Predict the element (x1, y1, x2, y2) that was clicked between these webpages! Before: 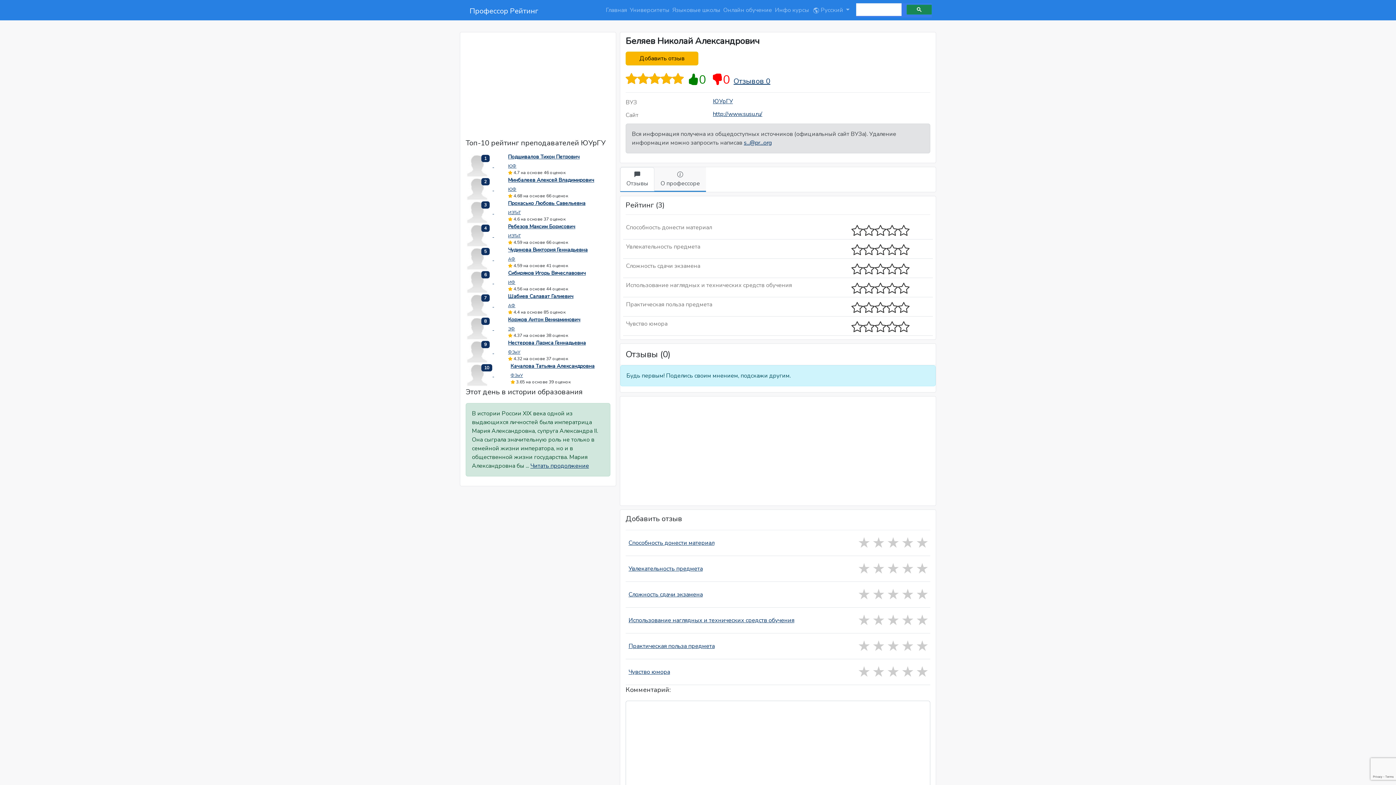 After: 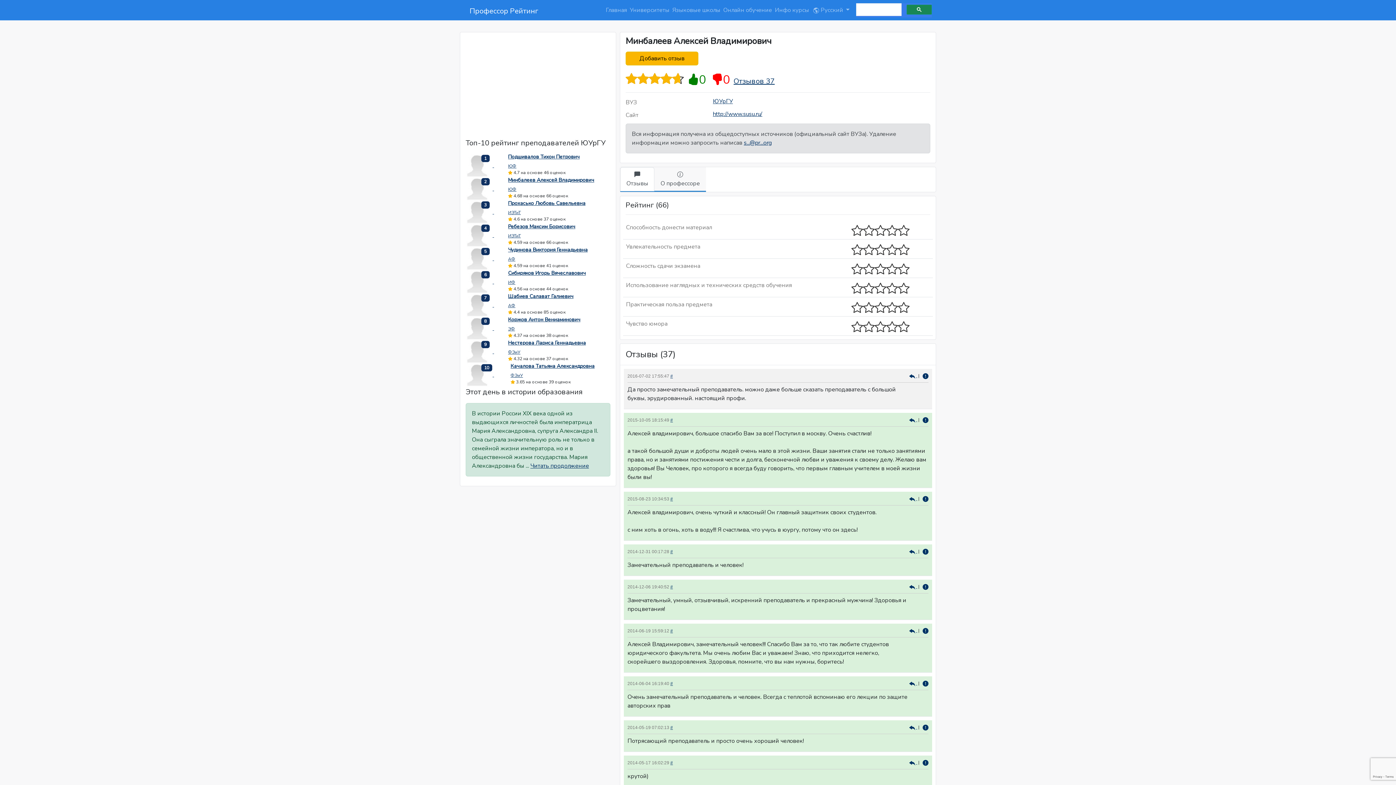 Action: bbox: (465, 184, 494, 192) label:  